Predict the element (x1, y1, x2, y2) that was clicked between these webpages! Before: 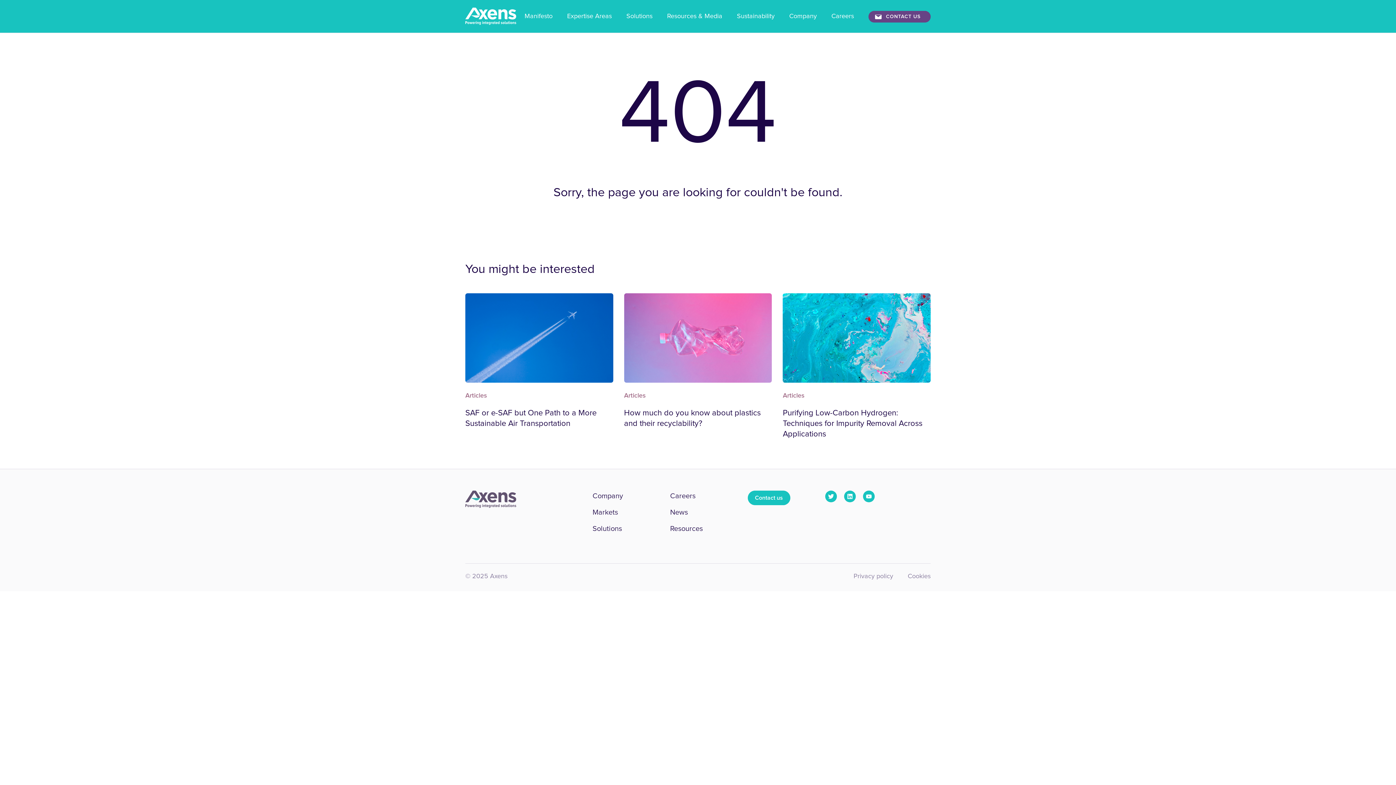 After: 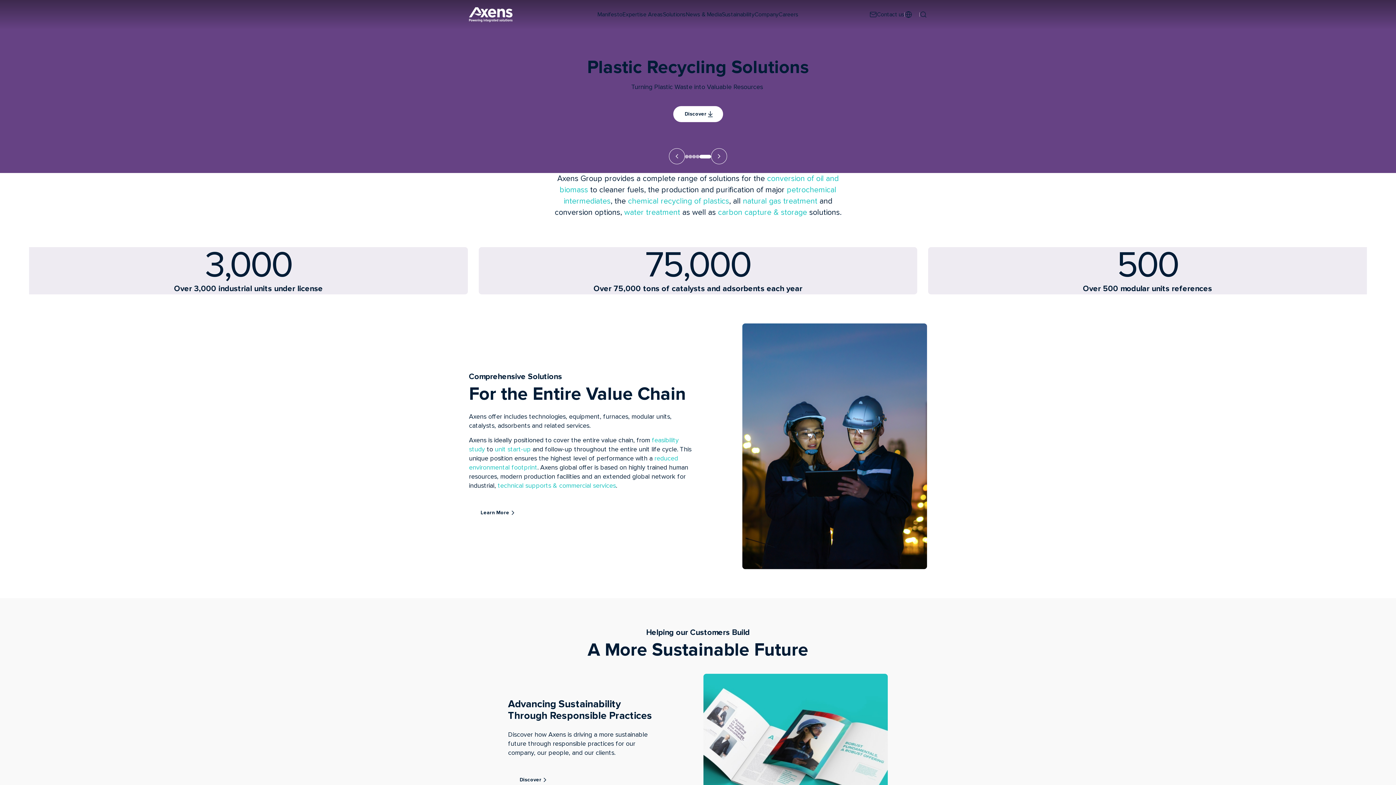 Action: label: Privacy policy bbox: (853, 570, 893, 582)